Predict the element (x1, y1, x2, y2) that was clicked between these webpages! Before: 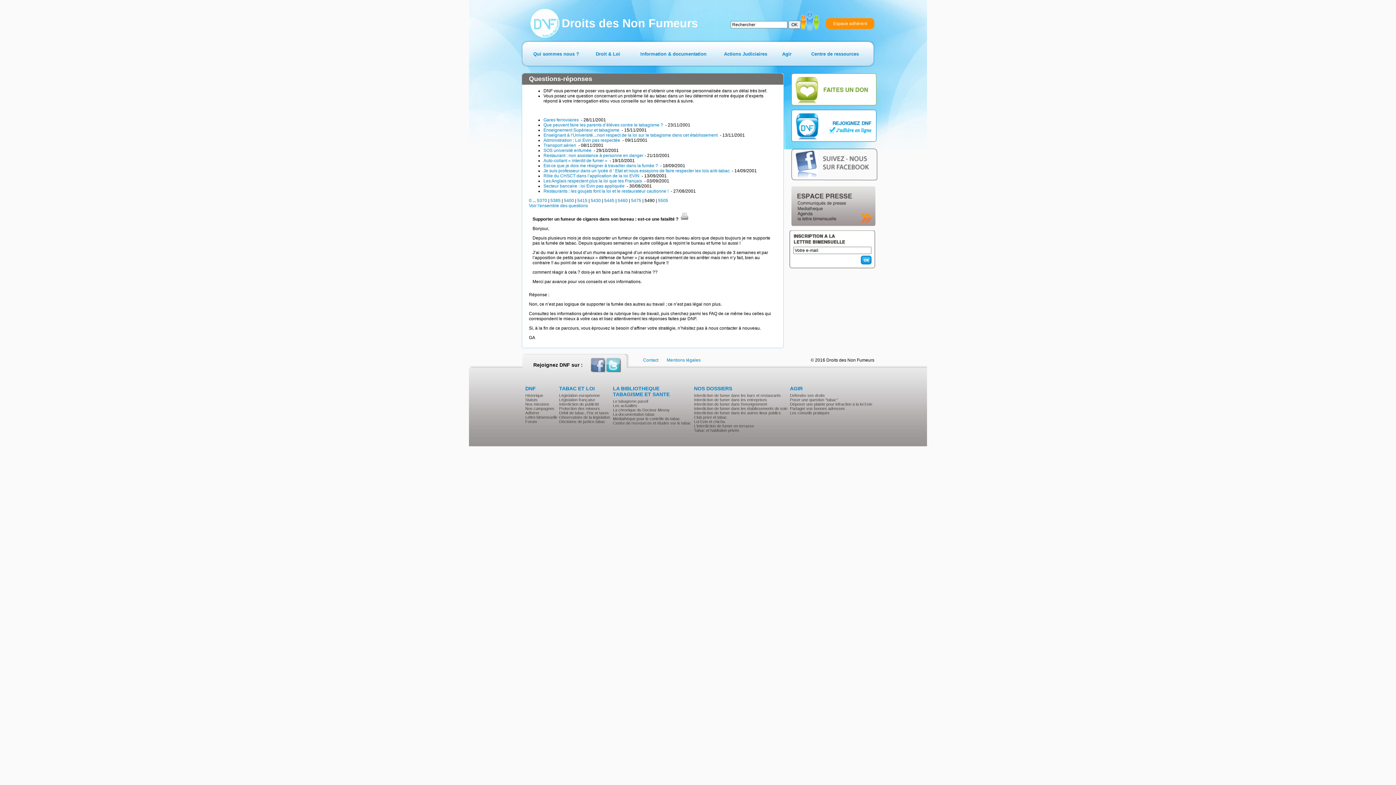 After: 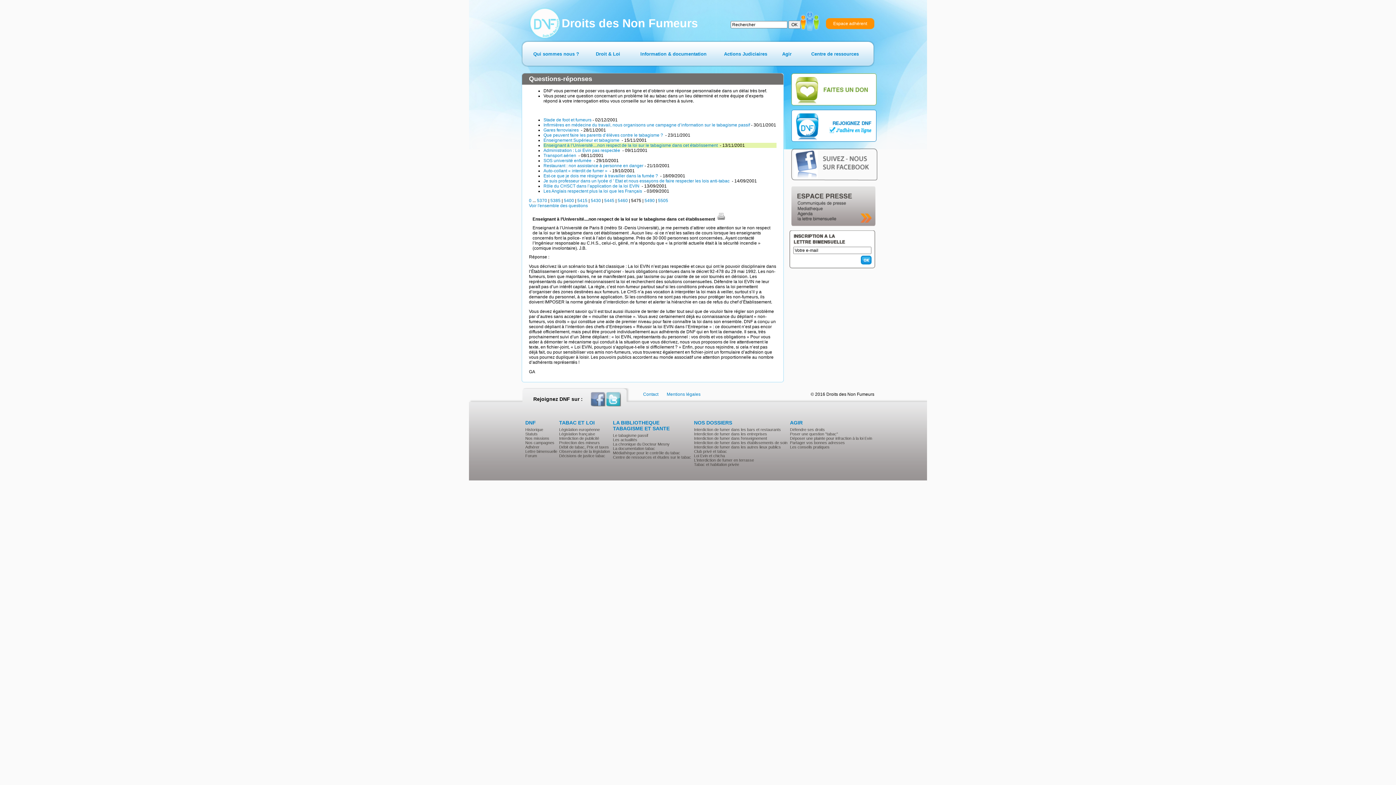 Action: label: Enseignant à l’Université....non respect de la loi sur le tabagisme dans cet établissement  bbox: (543, 132, 718, 137)